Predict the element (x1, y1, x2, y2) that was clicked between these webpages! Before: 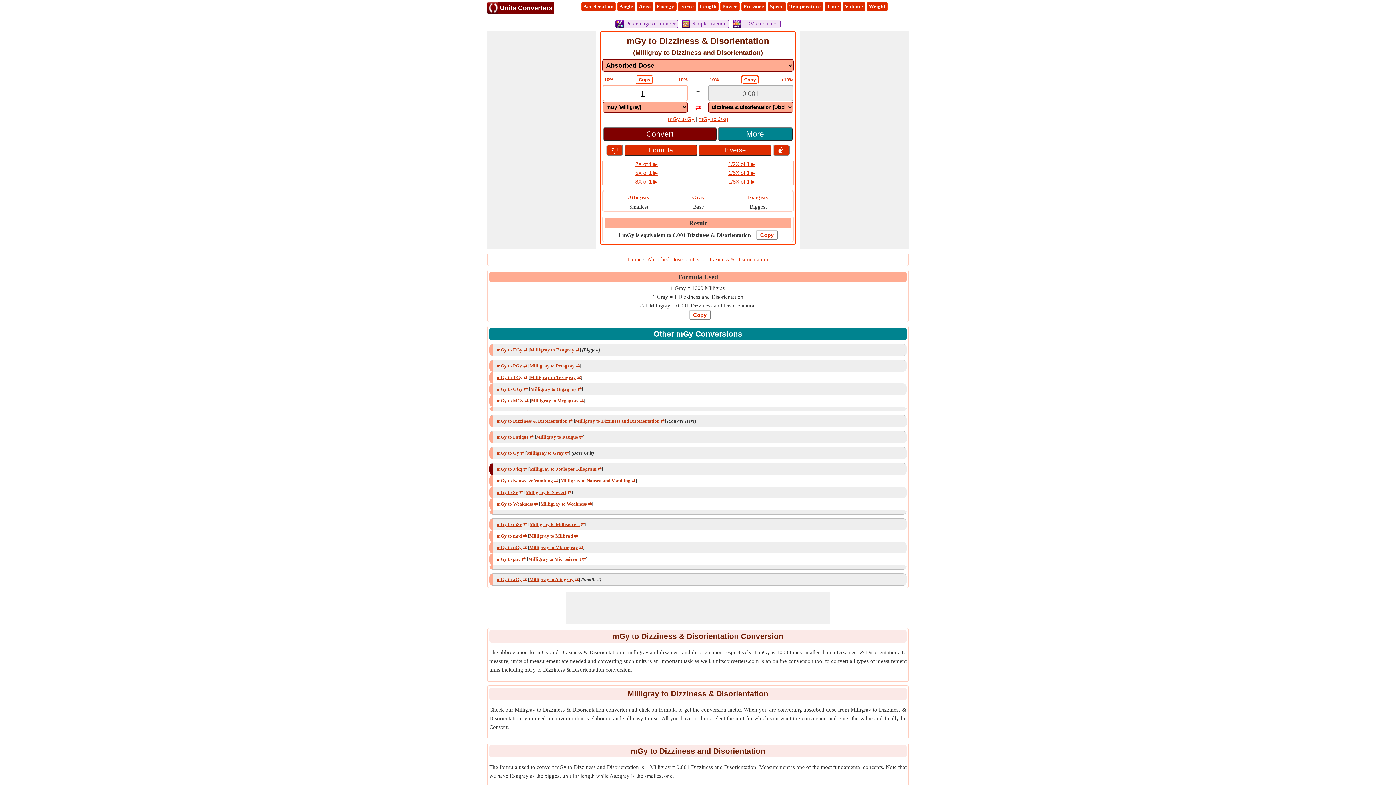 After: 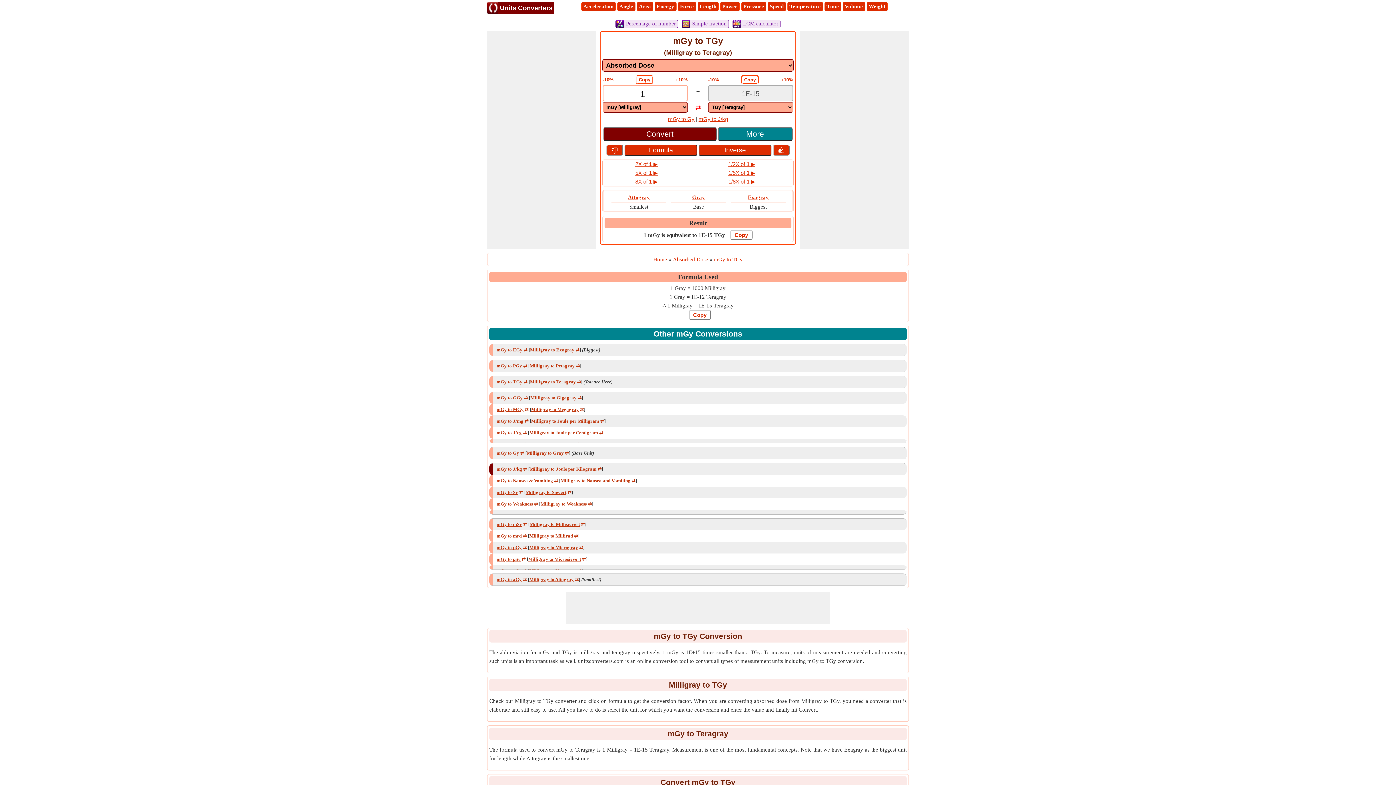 Action: label: mGy to TGy bbox: (496, 374, 522, 380)